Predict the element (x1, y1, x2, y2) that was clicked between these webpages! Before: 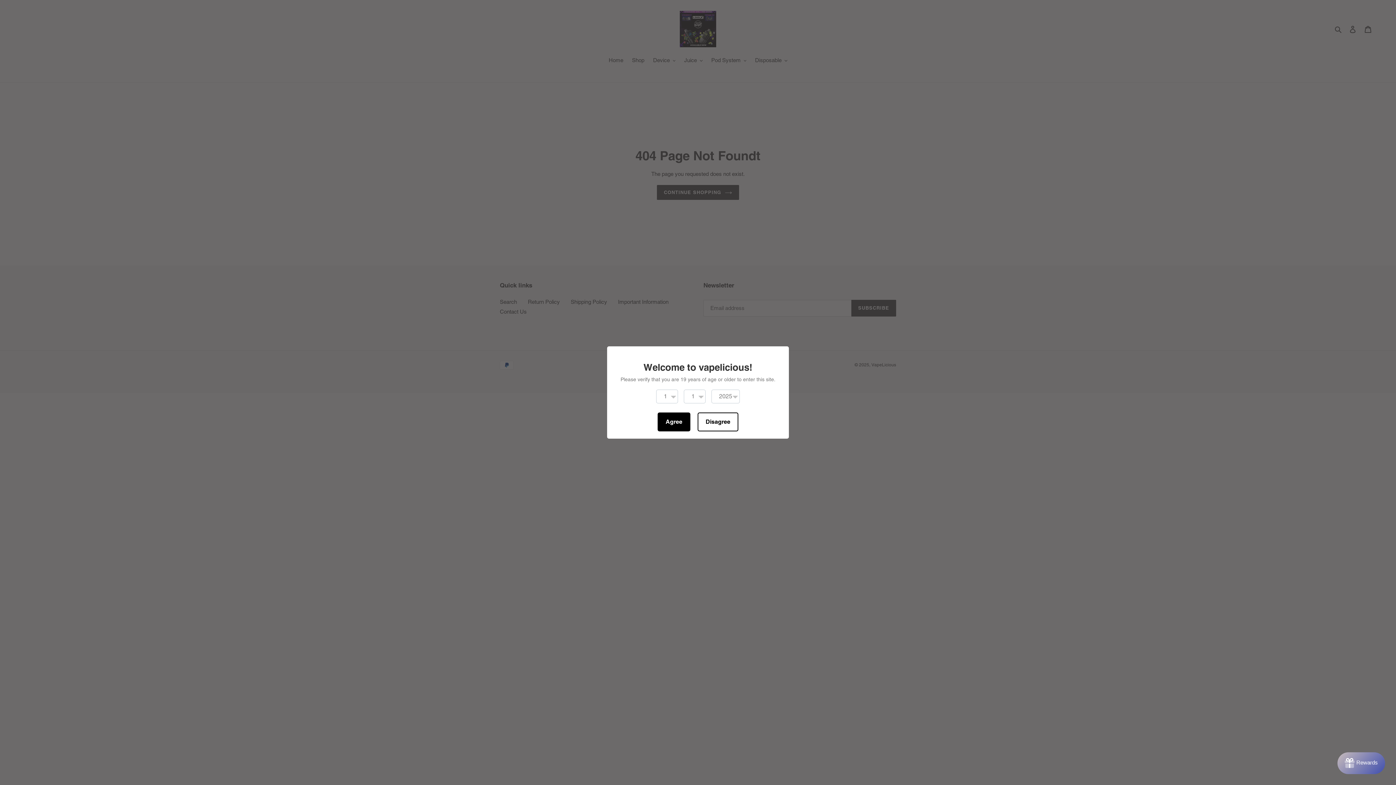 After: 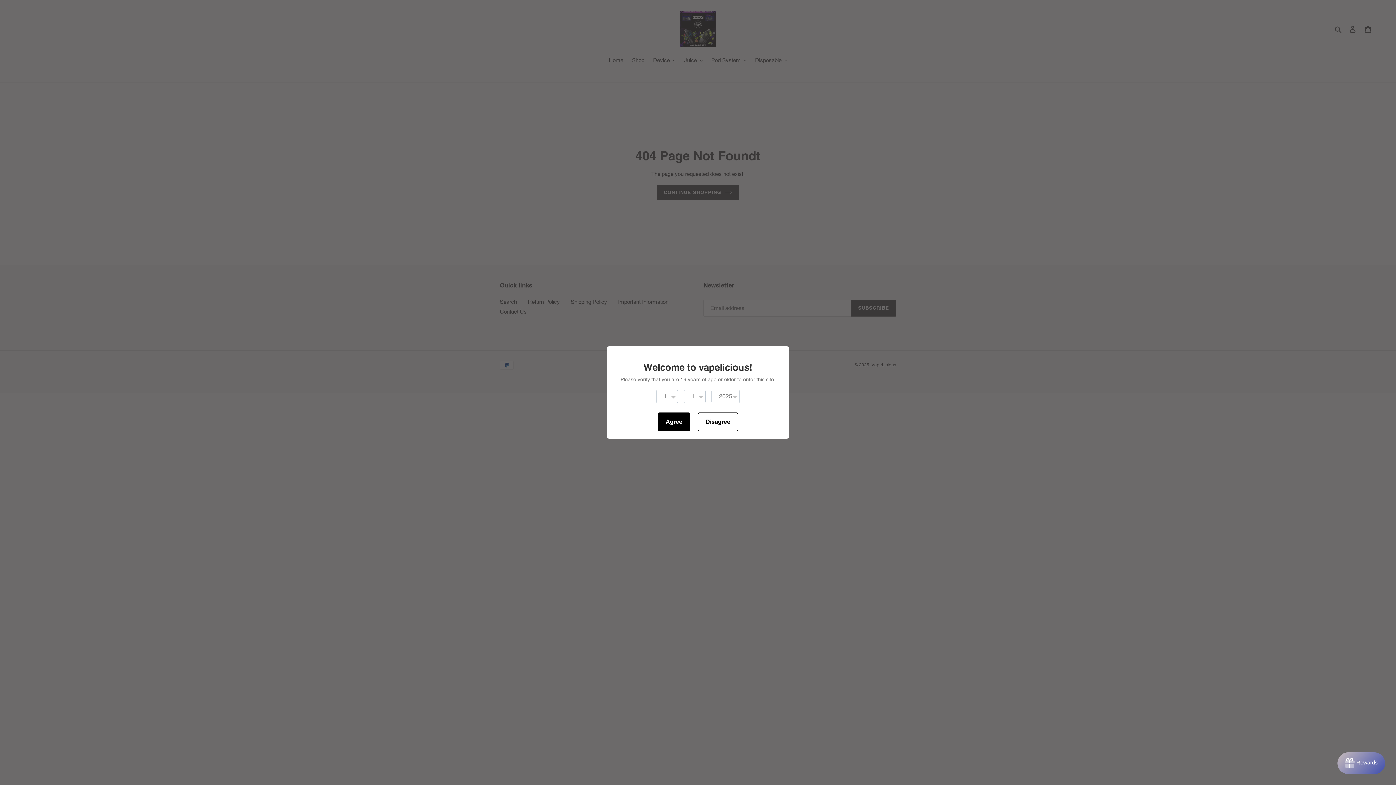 Action: bbox: (657, 412, 690, 431) label: Agree